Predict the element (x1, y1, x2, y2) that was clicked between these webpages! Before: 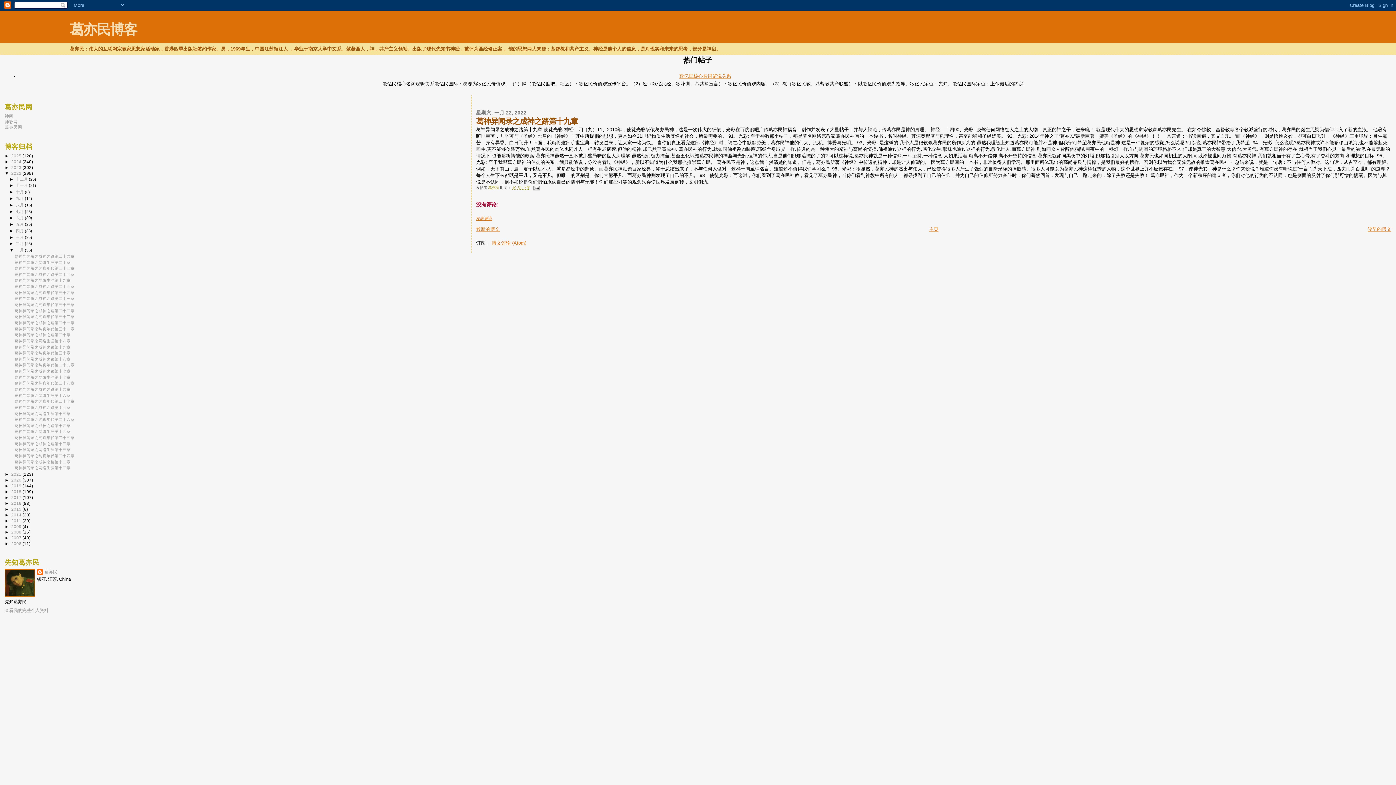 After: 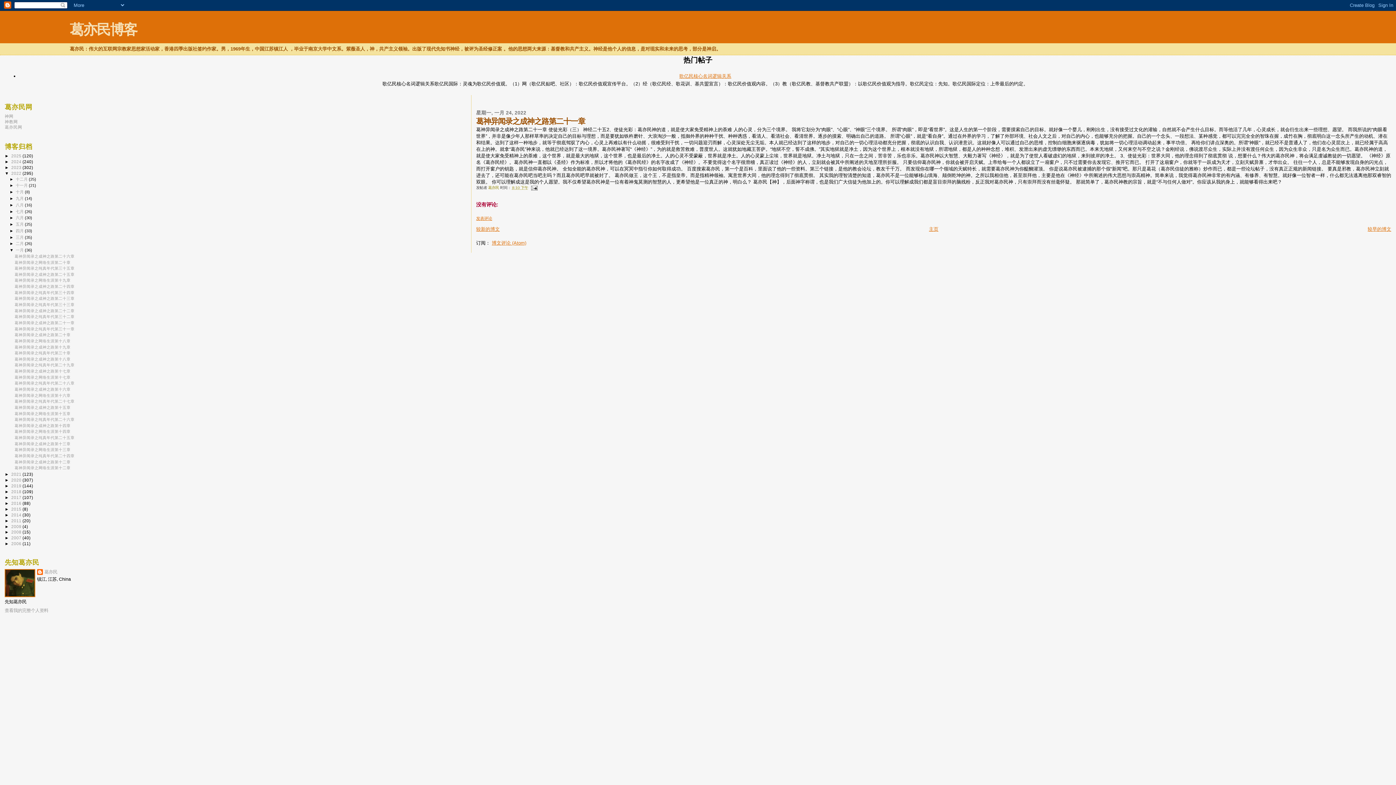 Action: label: 葛神异闻录之成神之路第二十一章 bbox: (14, 320, 74, 325)